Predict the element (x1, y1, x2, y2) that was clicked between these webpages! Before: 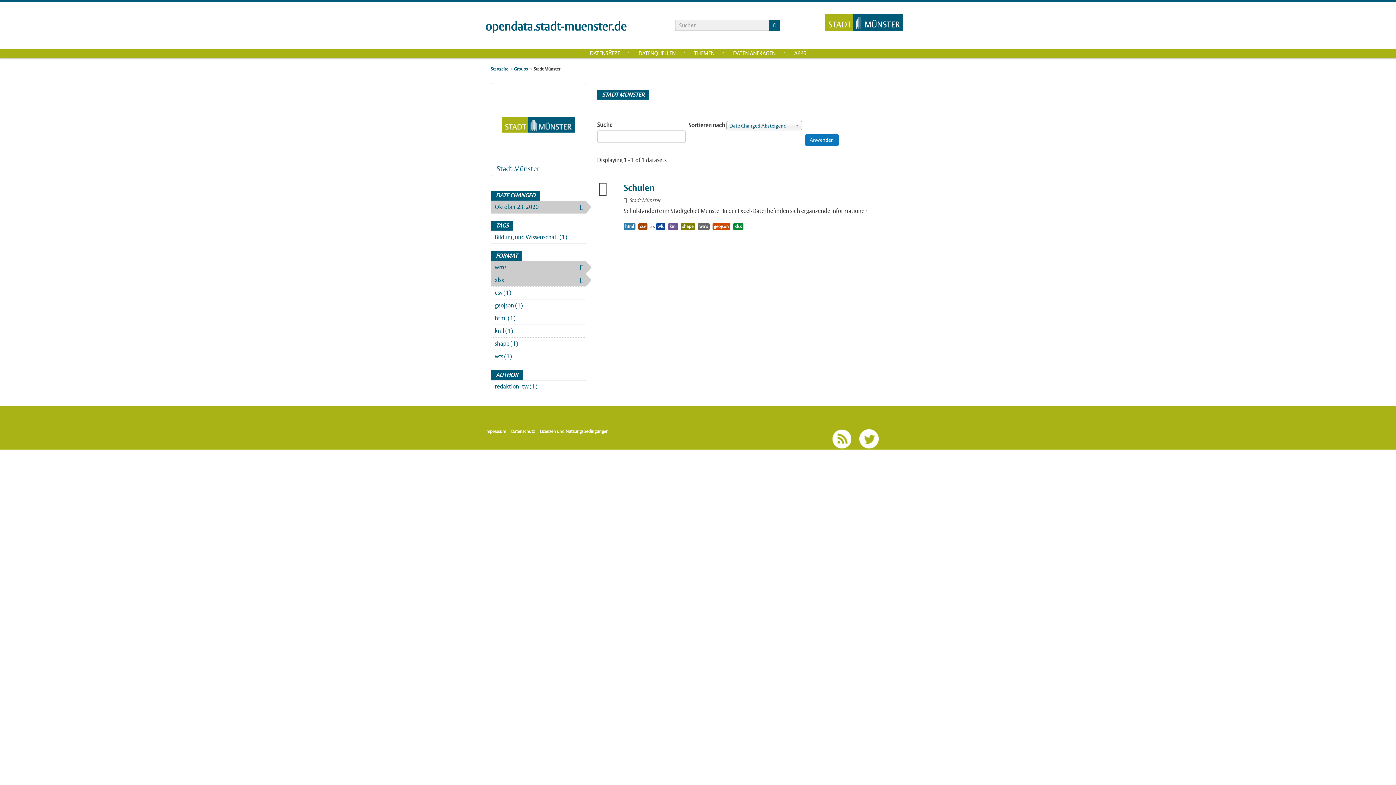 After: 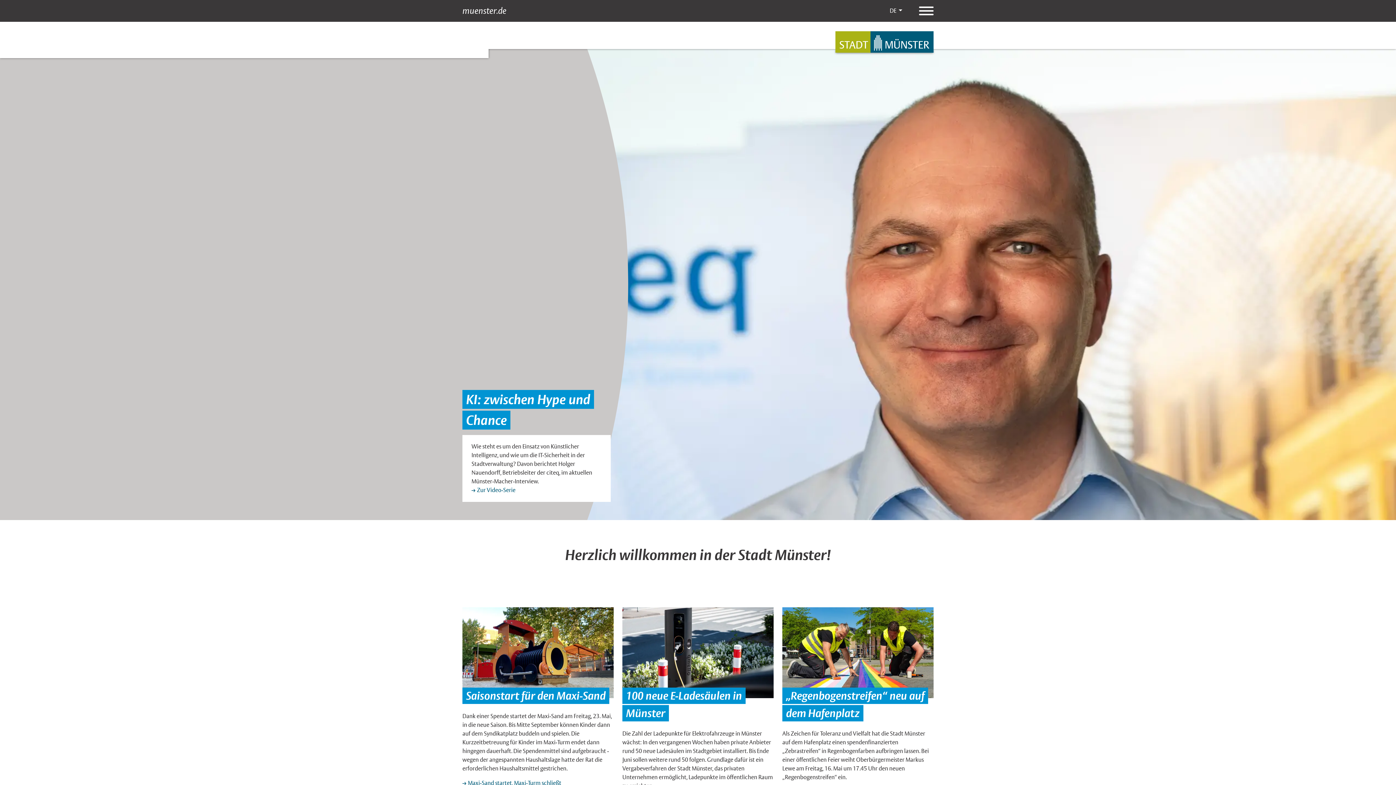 Action: bbox: (825, 13, 903, 30)